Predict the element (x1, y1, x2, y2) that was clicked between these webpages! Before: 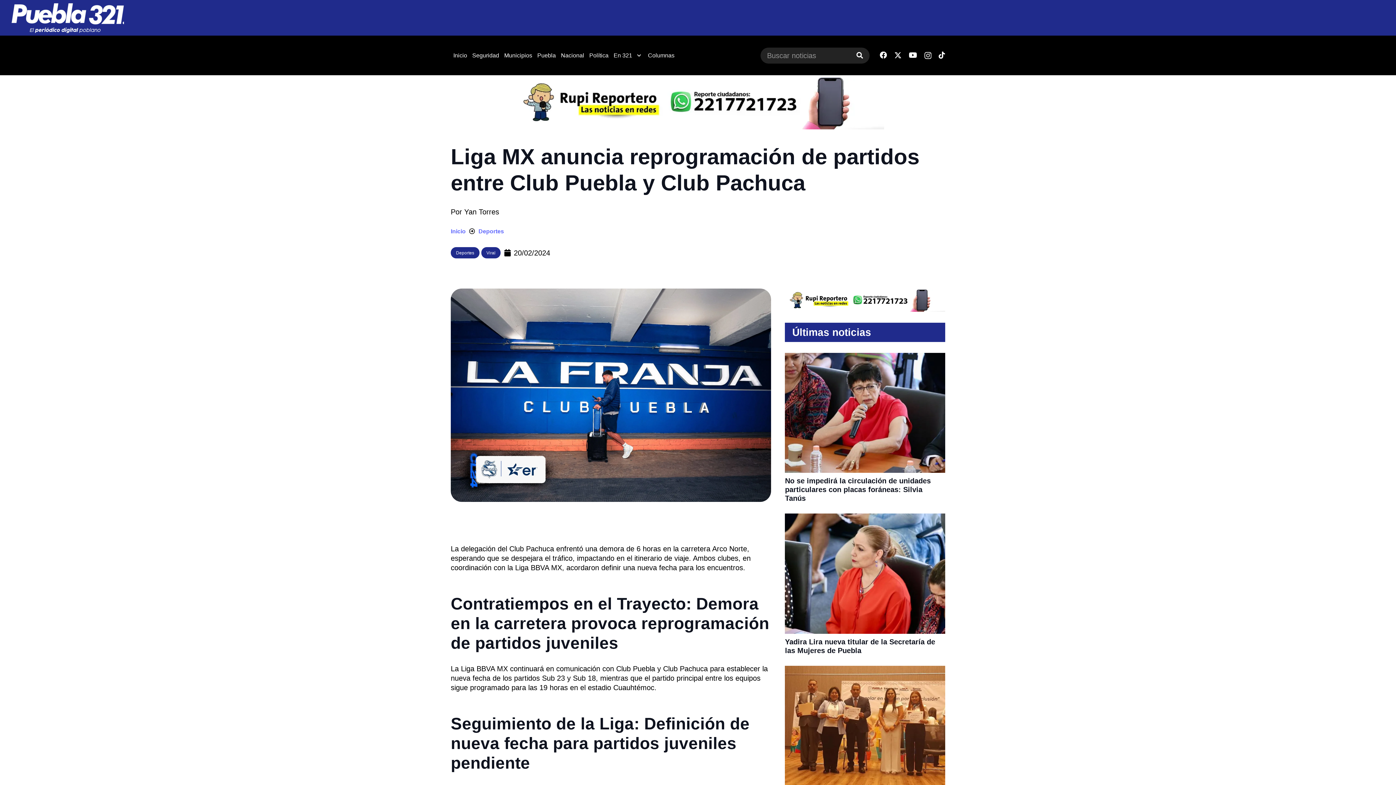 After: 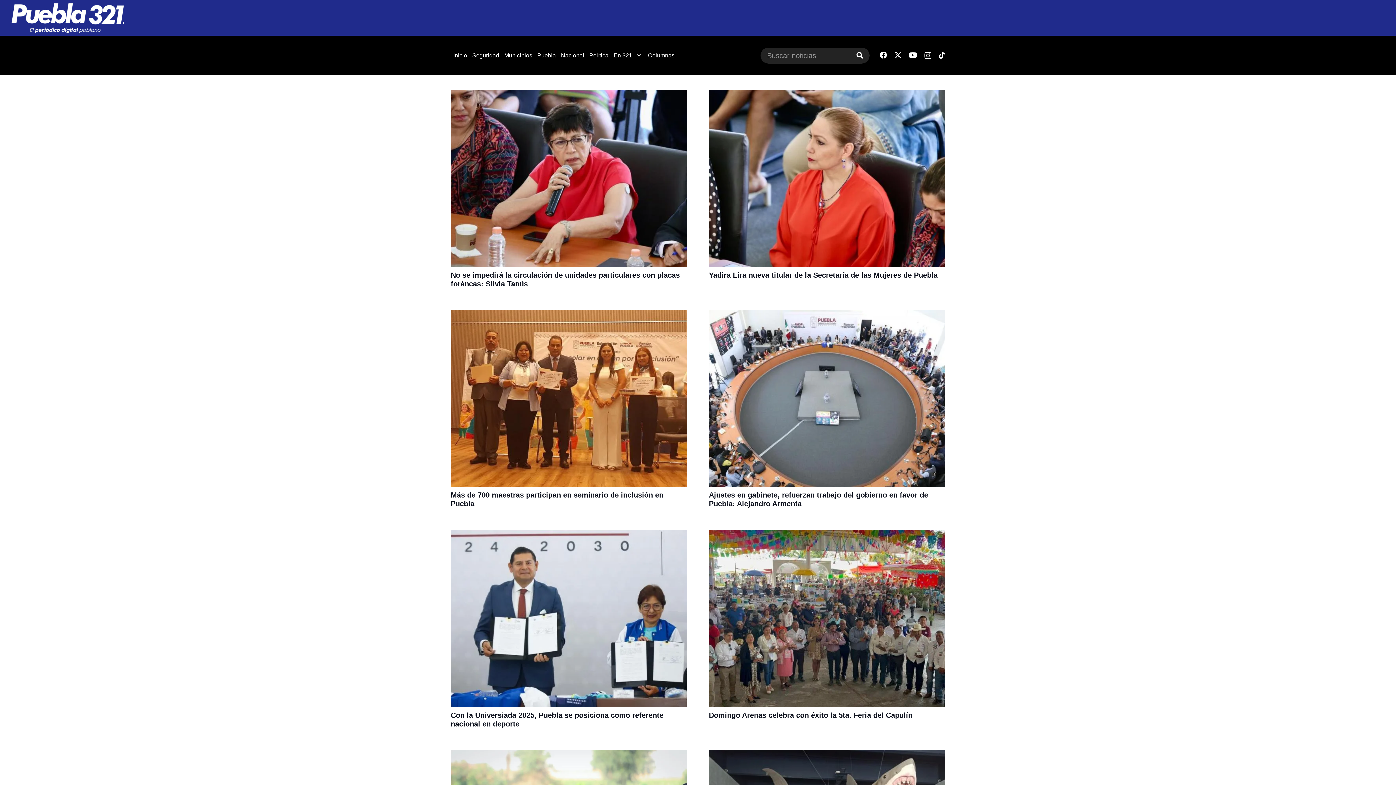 Action: label: Yan Torres bbox: (464, 207, 499, 216)